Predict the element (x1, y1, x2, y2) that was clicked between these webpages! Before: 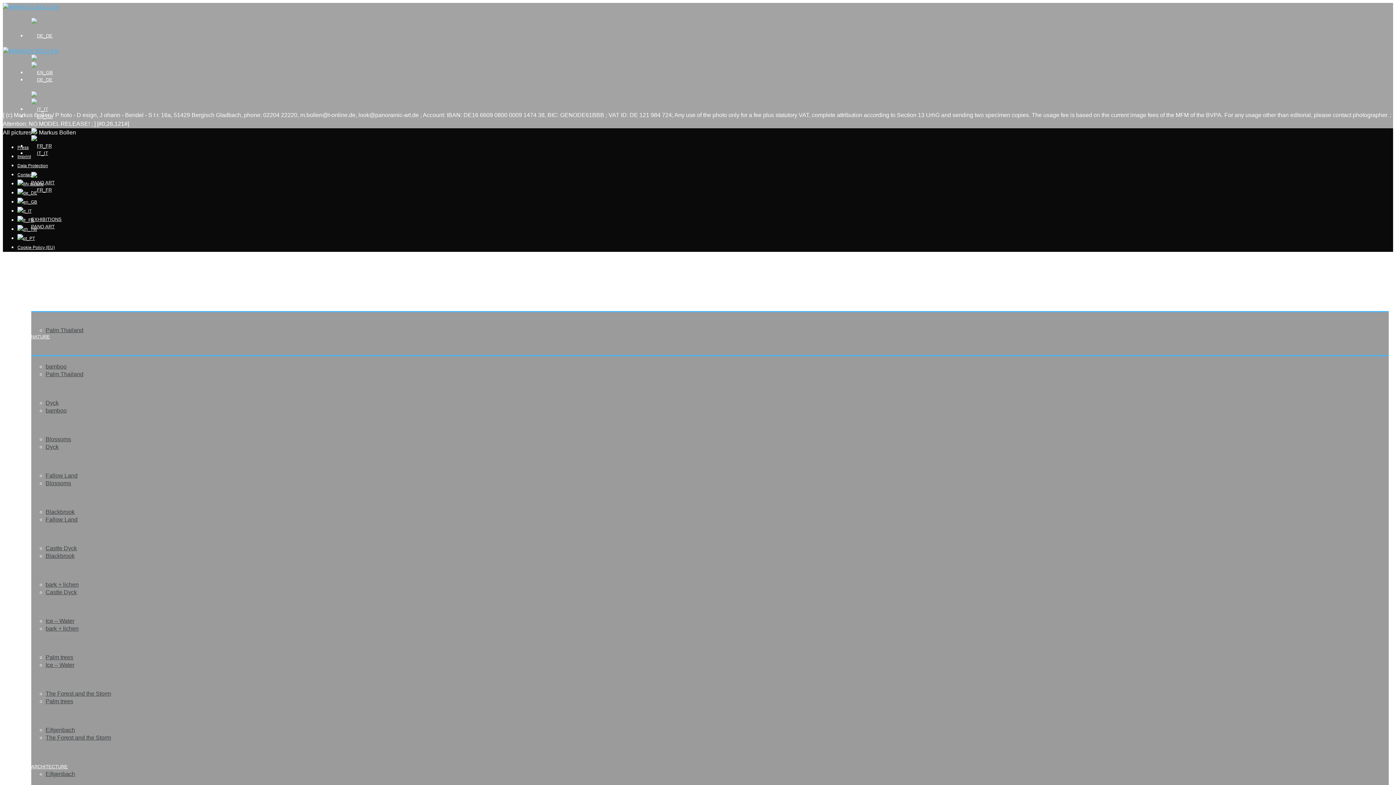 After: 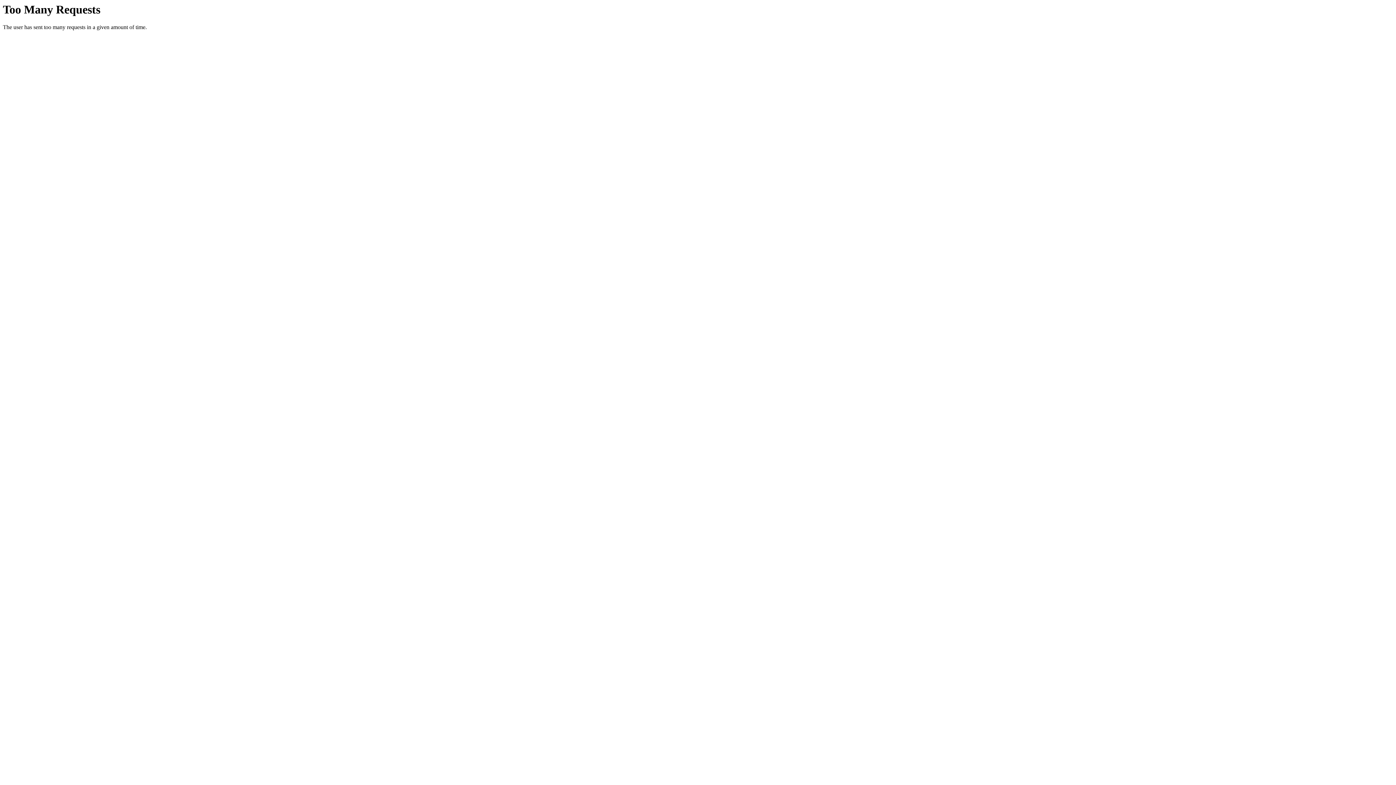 Action: label: Press bbox: (17, 145, 28, 150)